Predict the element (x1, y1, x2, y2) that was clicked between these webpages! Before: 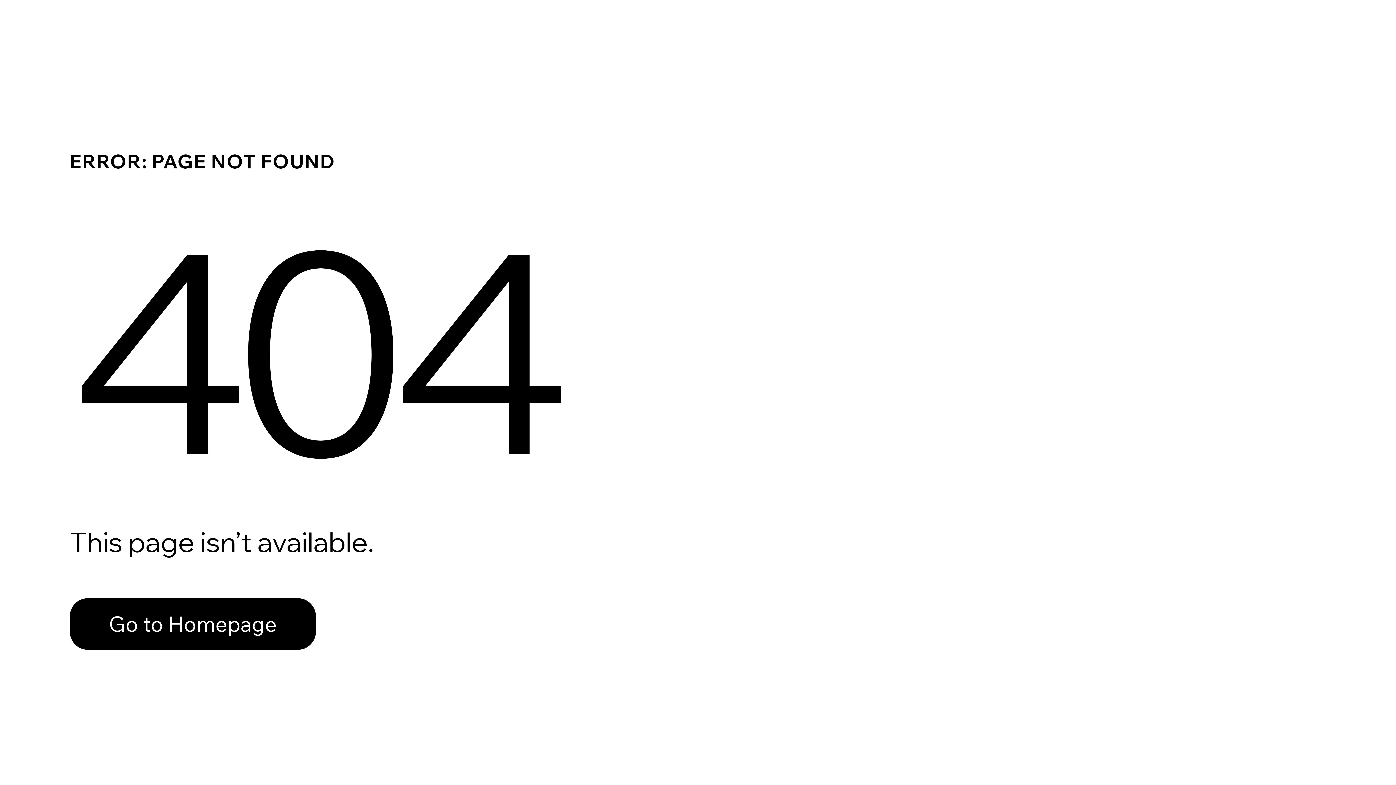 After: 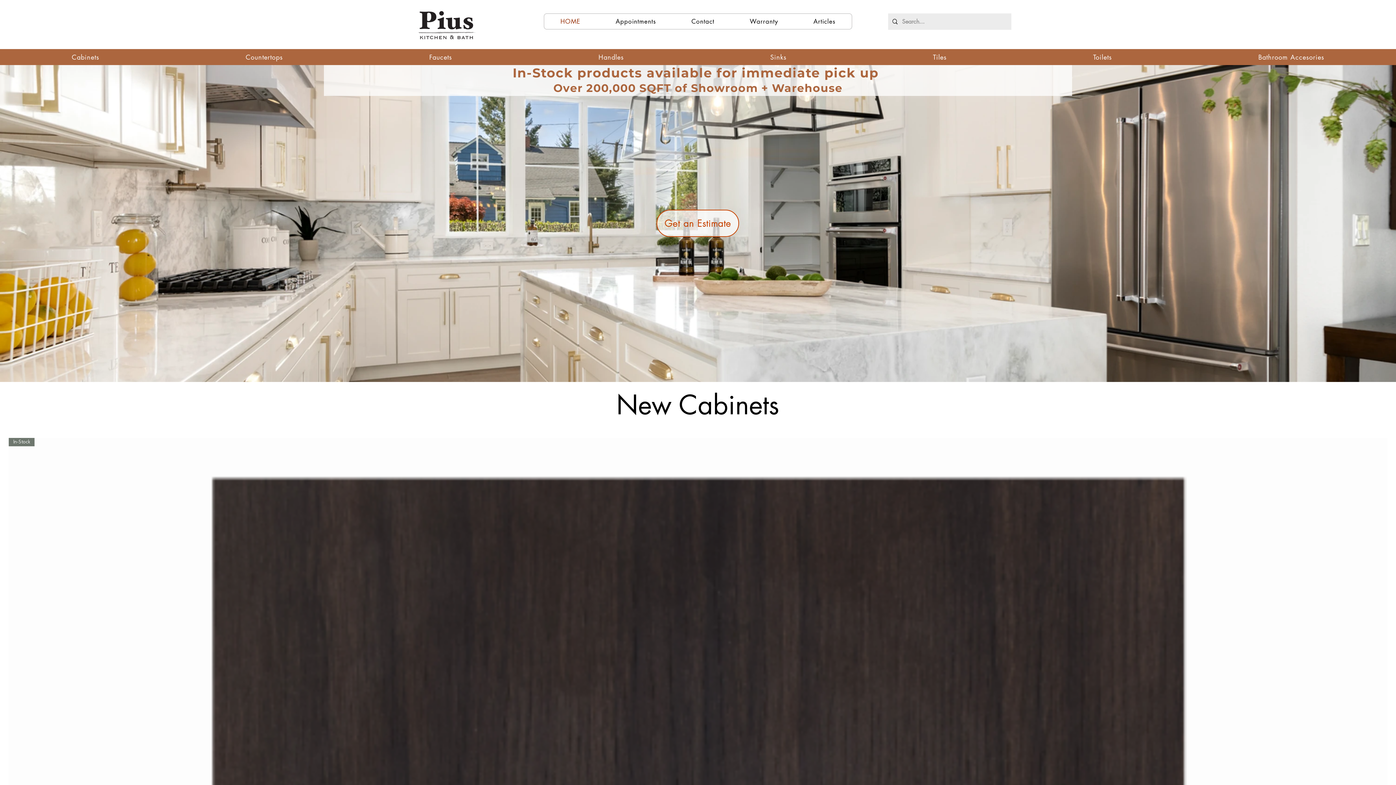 Action: bbox: (69, 582, 768, 659) label: Go to Homepage